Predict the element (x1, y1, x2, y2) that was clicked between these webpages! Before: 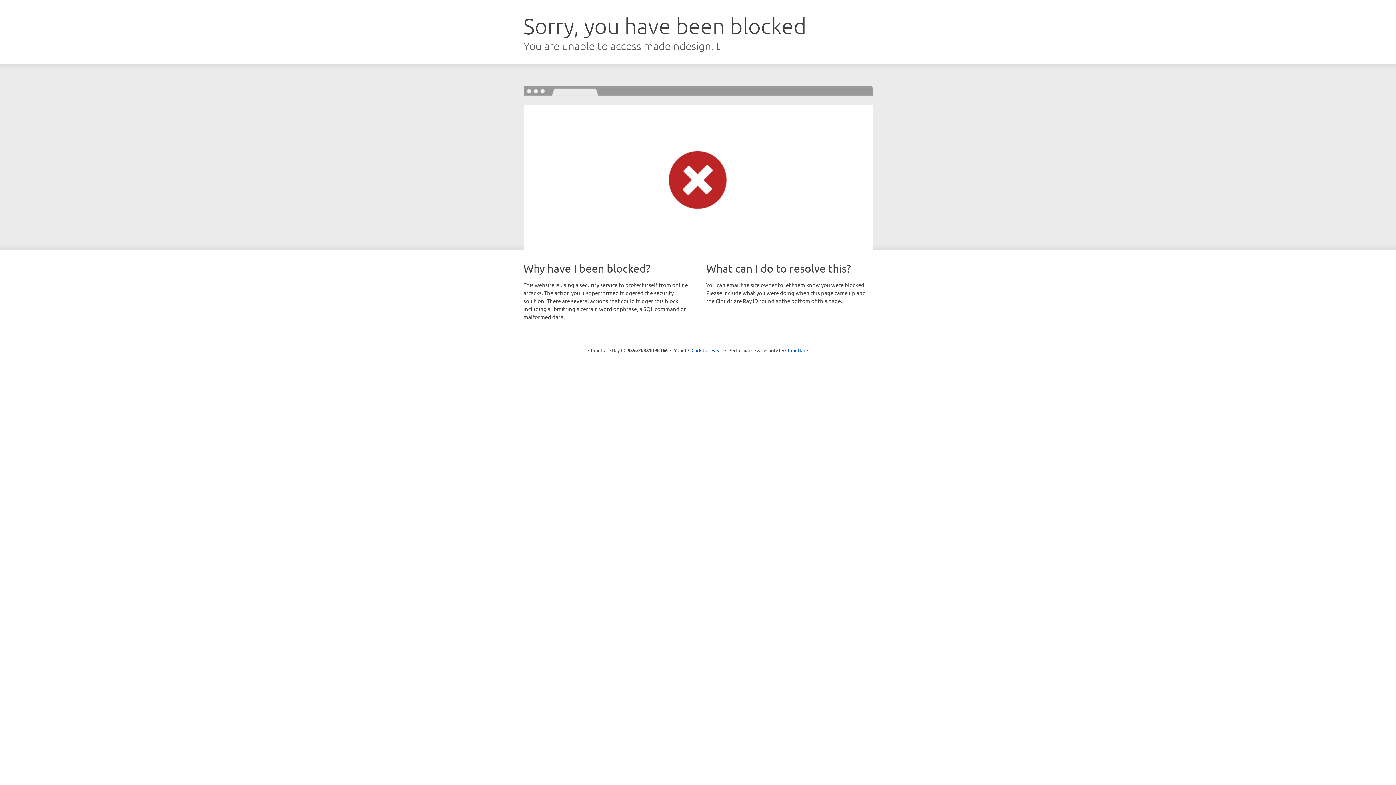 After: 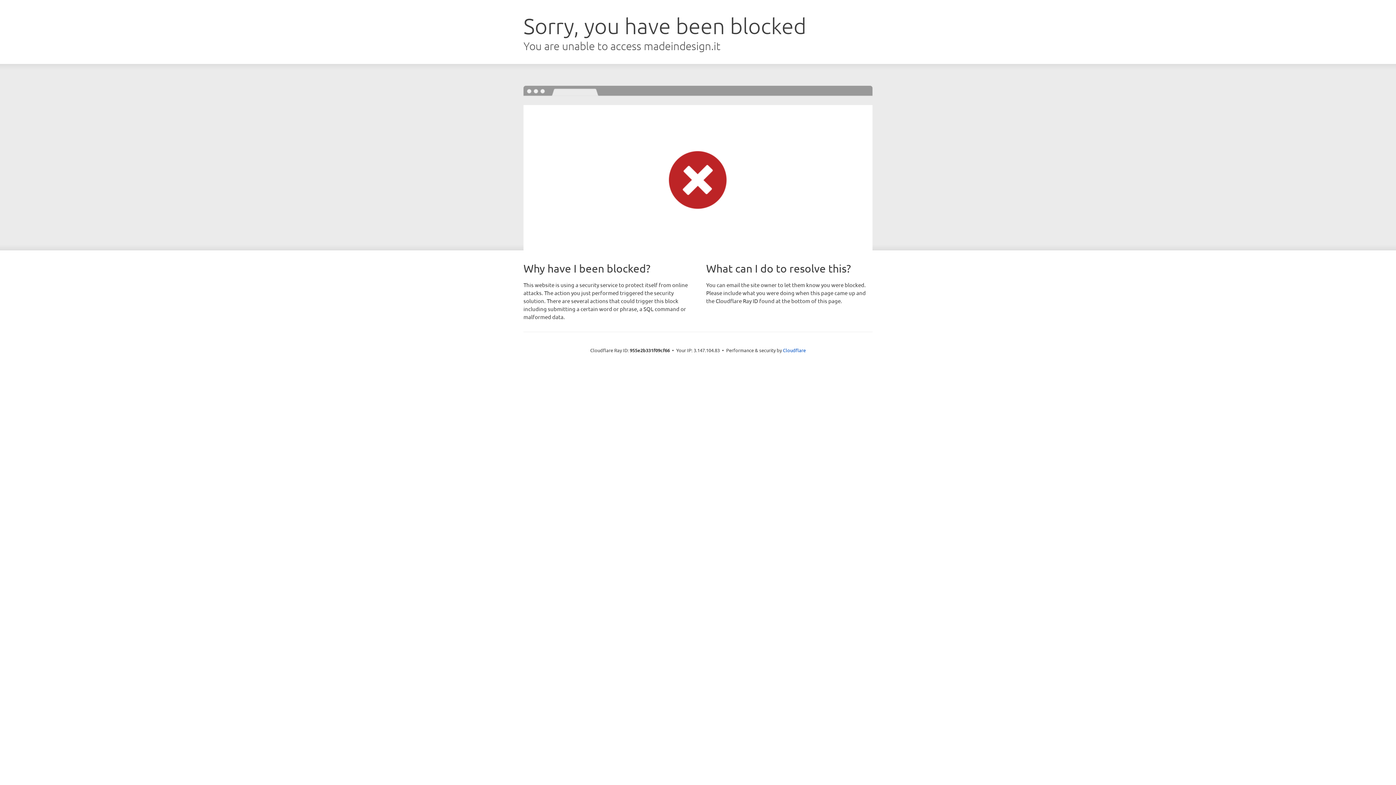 Action: bbox: (691, 346, 722, 353) label: Click to reveal